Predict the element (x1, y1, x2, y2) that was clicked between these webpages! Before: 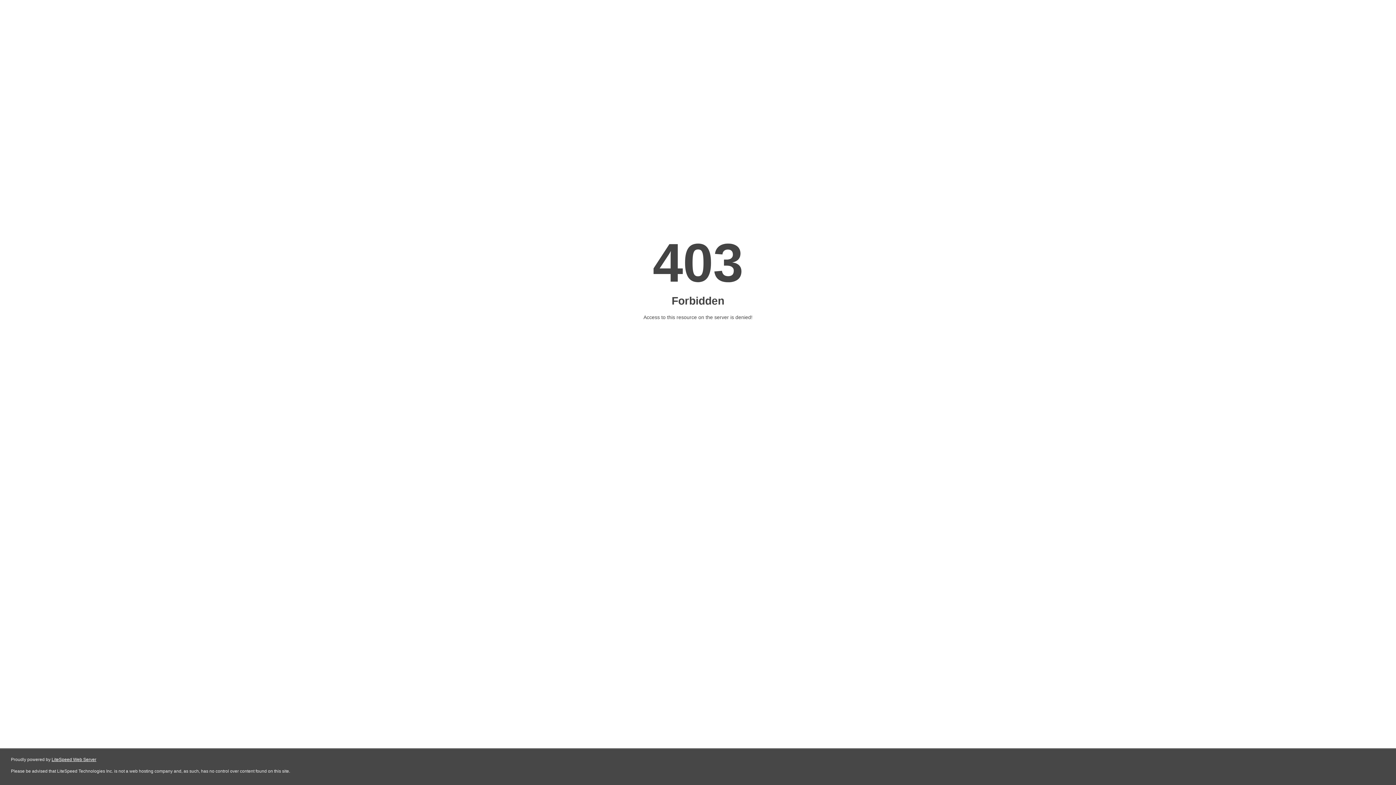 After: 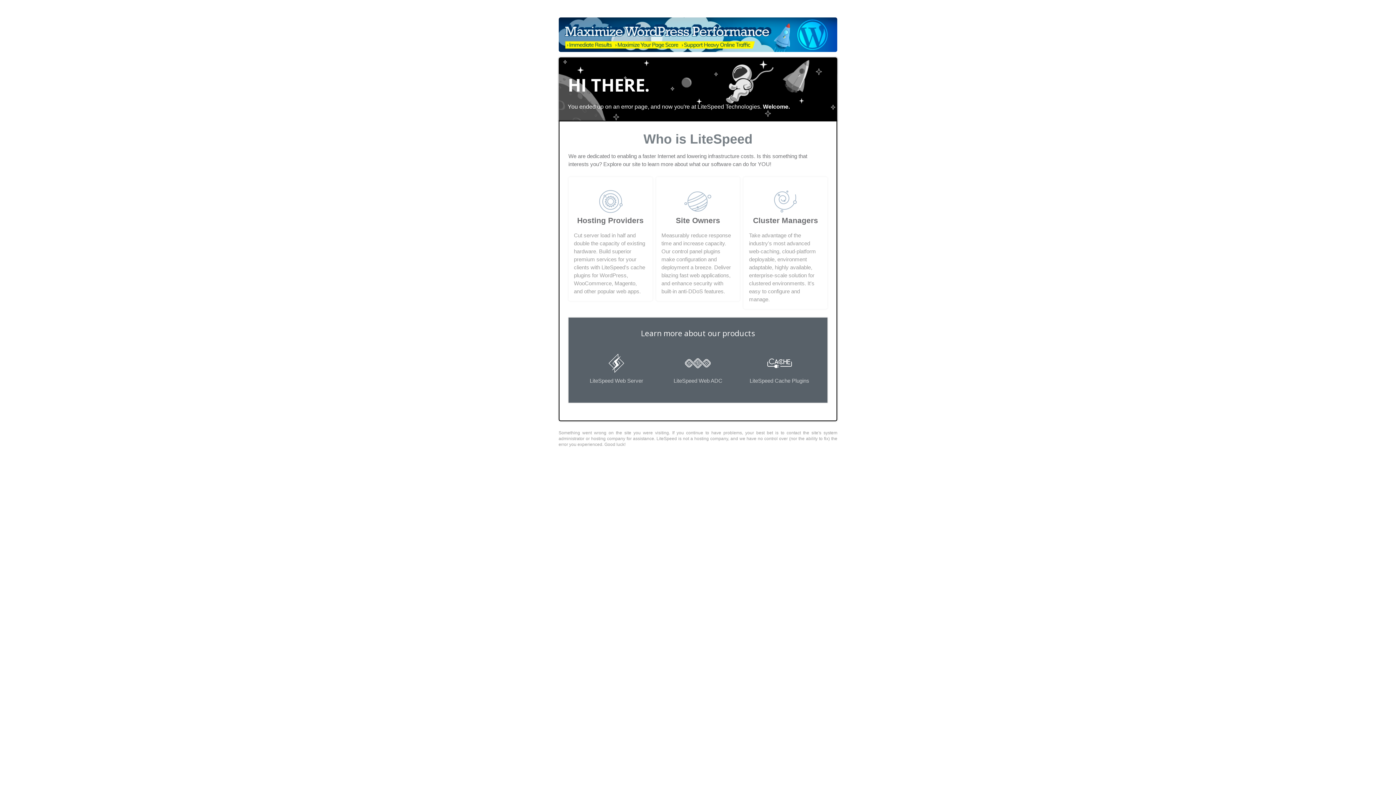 Action: label: LiteSpeed Web Server bbox: (51, 757, 96, 762)